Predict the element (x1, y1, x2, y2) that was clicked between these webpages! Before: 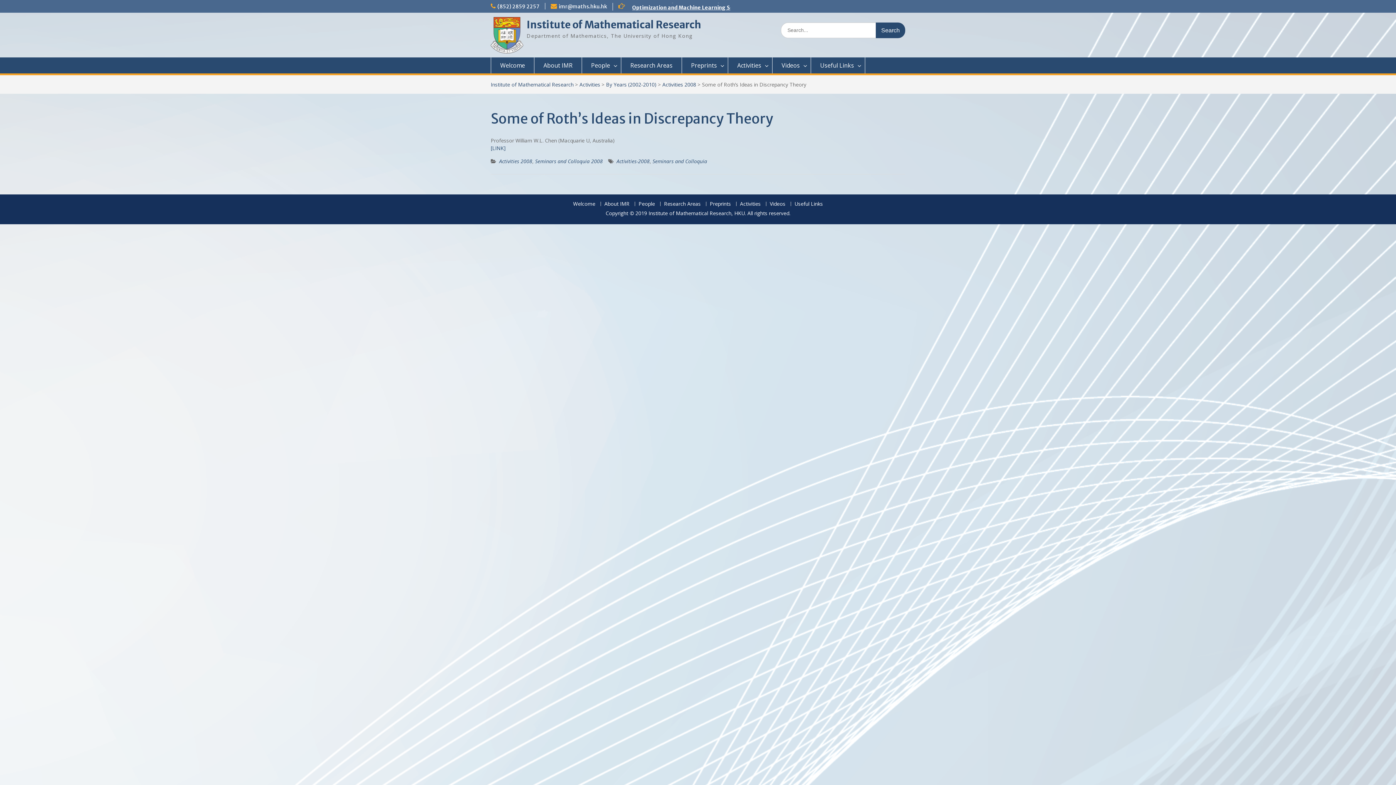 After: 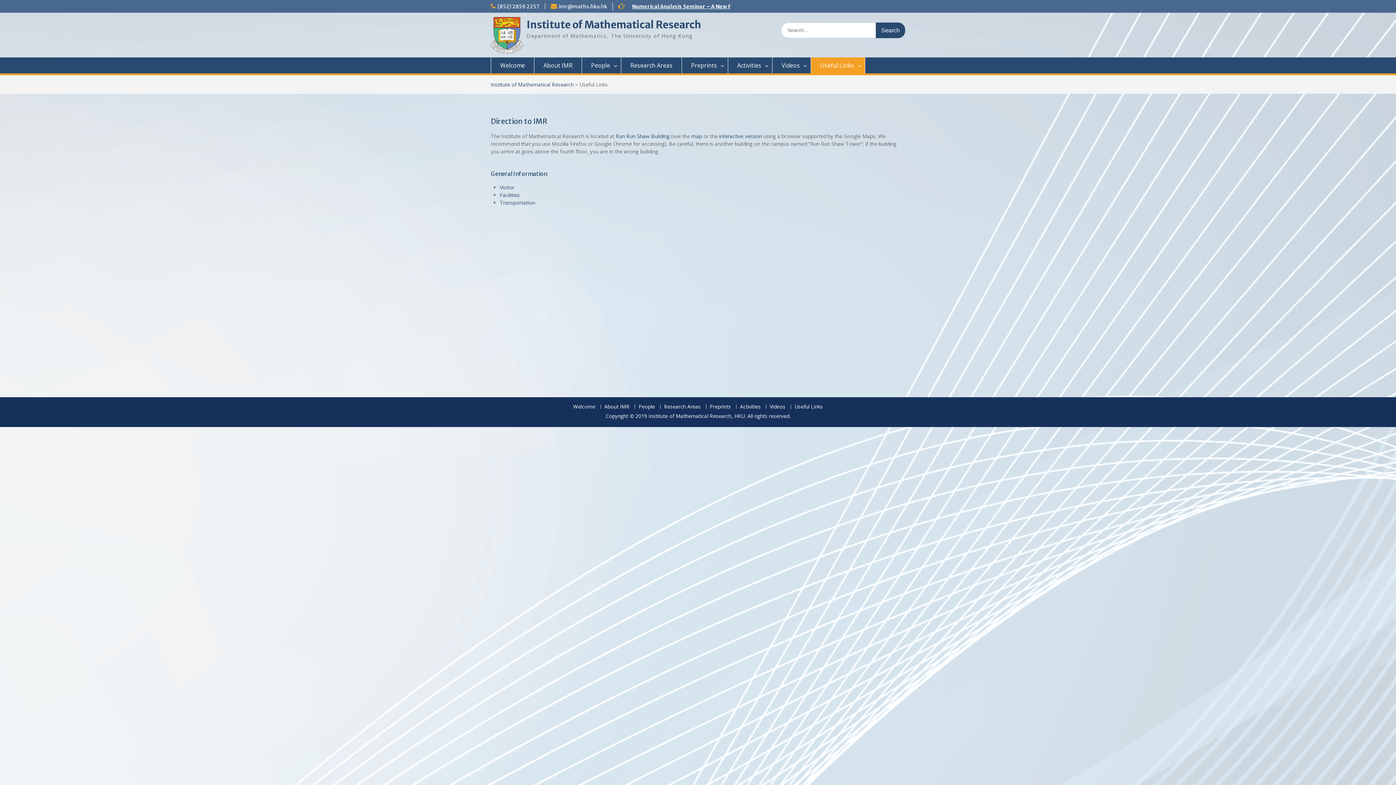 Action: label: Useful Links bbox: (790, 201, 826, 206)